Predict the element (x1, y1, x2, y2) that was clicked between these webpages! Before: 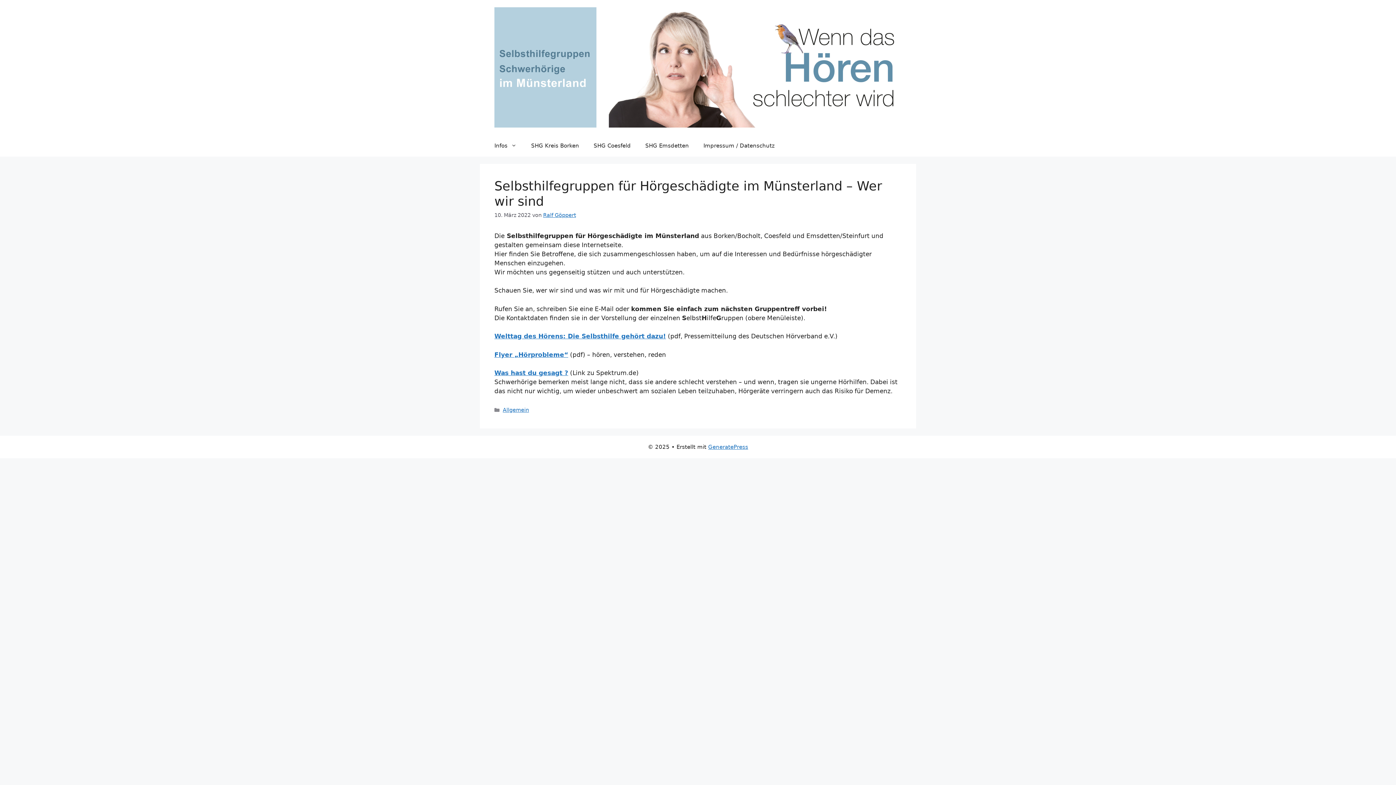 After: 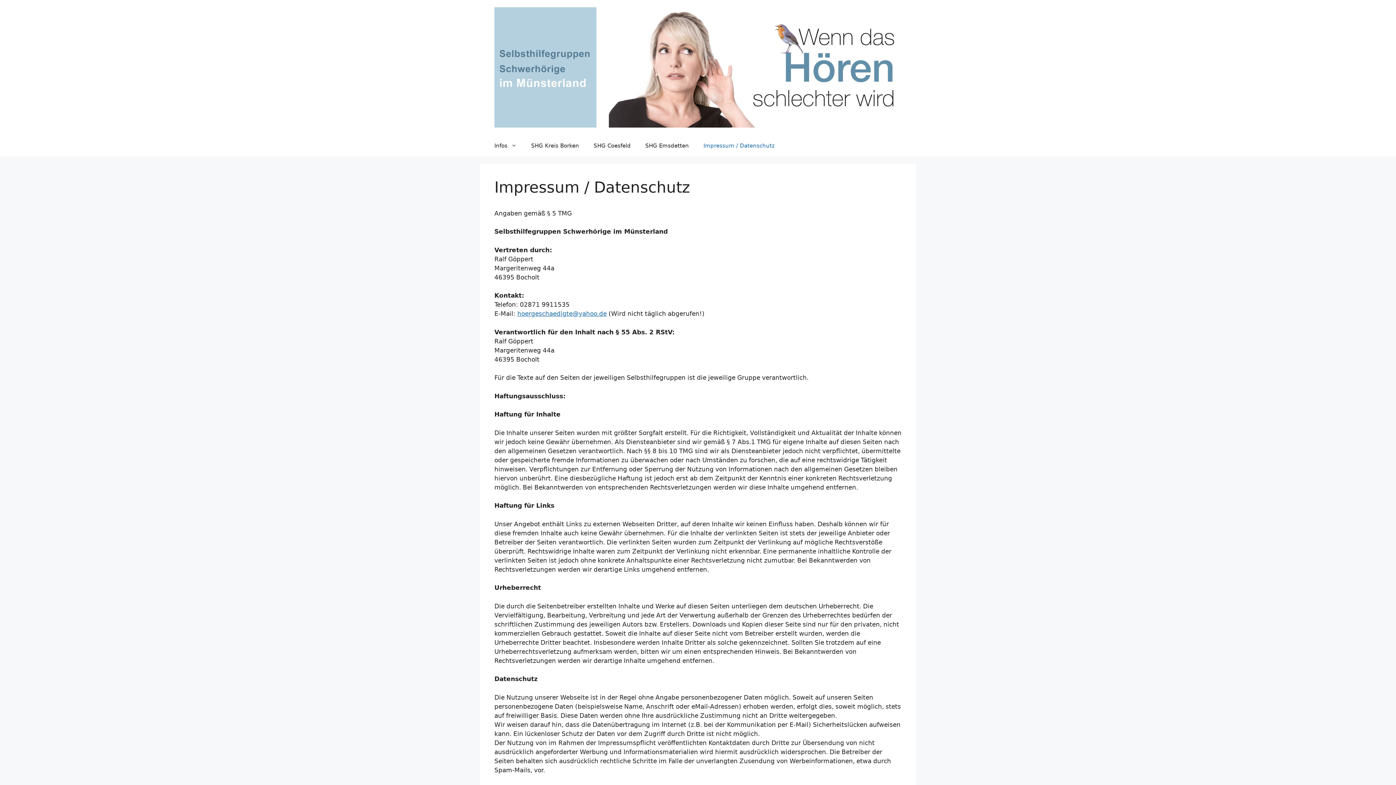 Action: label: Impressum / Datenschutz bbox: (696, 134, 782, 156)